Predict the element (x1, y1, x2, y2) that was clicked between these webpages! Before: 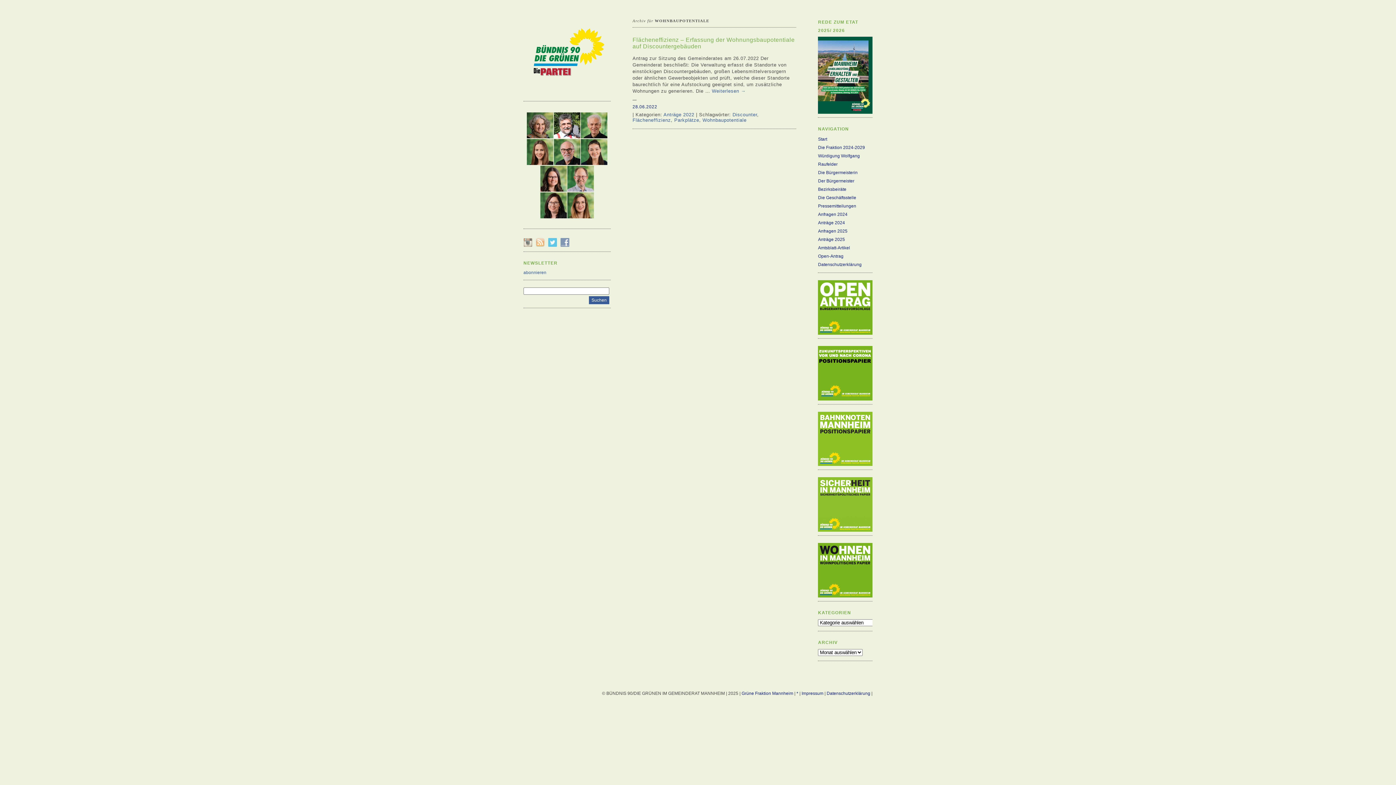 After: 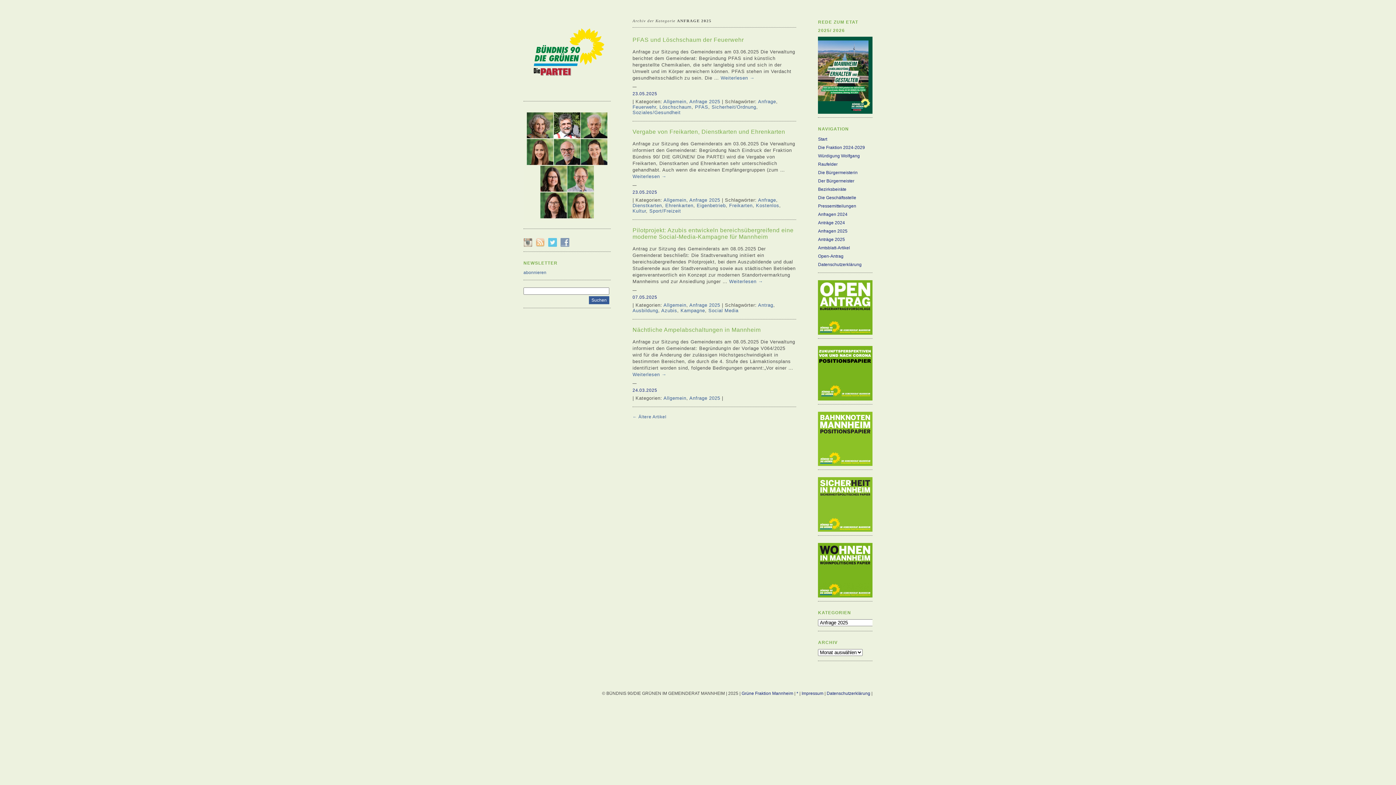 Action: bbox: (818, 228, 847, 233) label: Anfragen 2025